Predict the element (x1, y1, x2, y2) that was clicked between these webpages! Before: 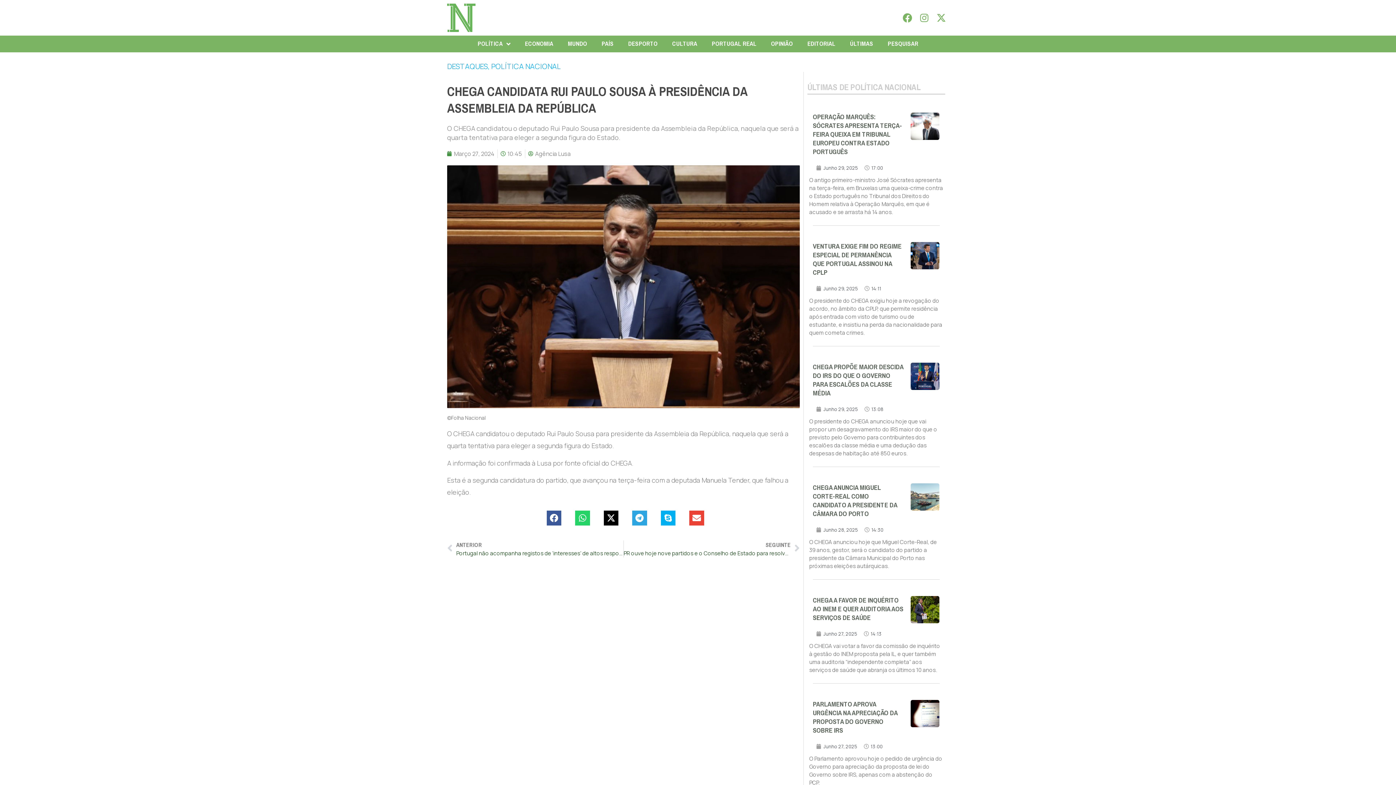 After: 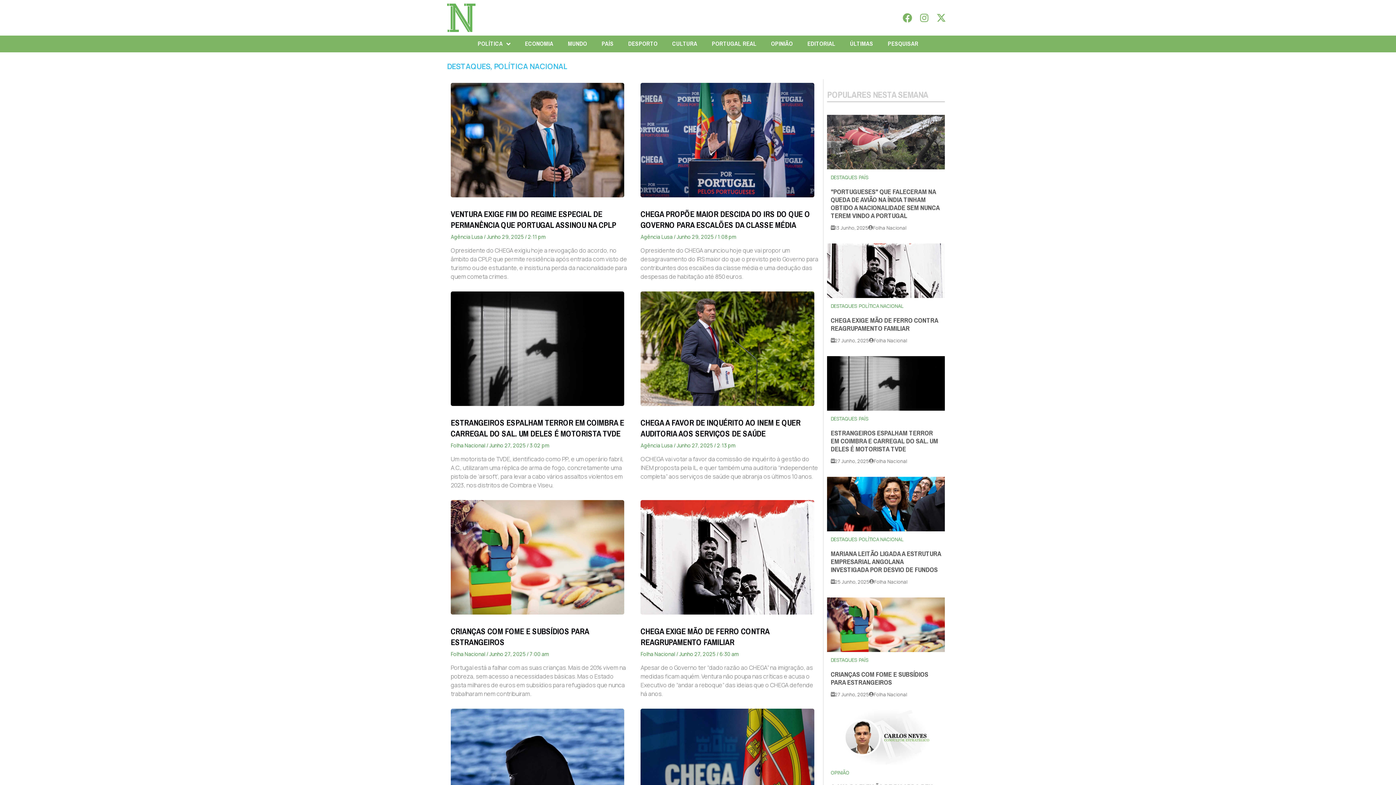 Action: label: DESTAQUES bbox: (447, 61, 488, 71)